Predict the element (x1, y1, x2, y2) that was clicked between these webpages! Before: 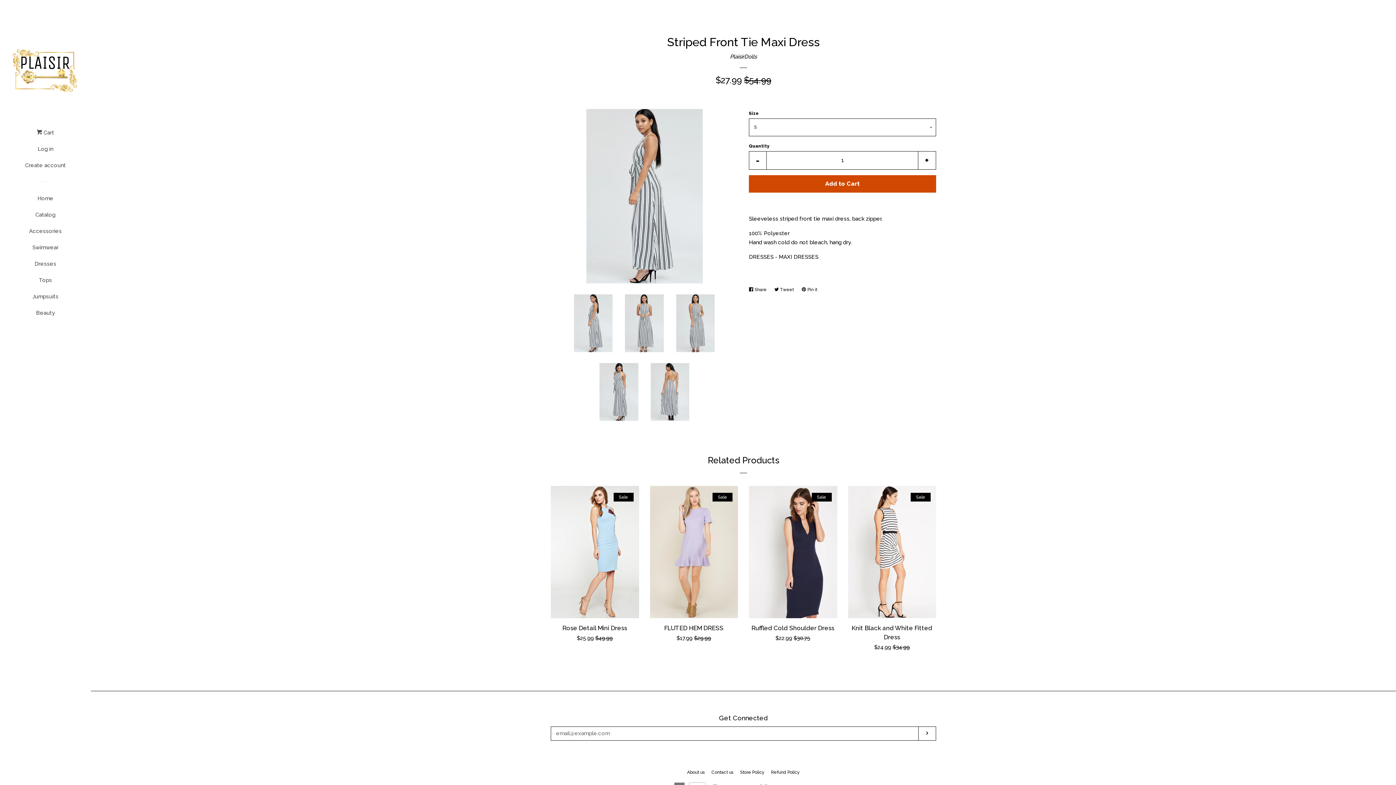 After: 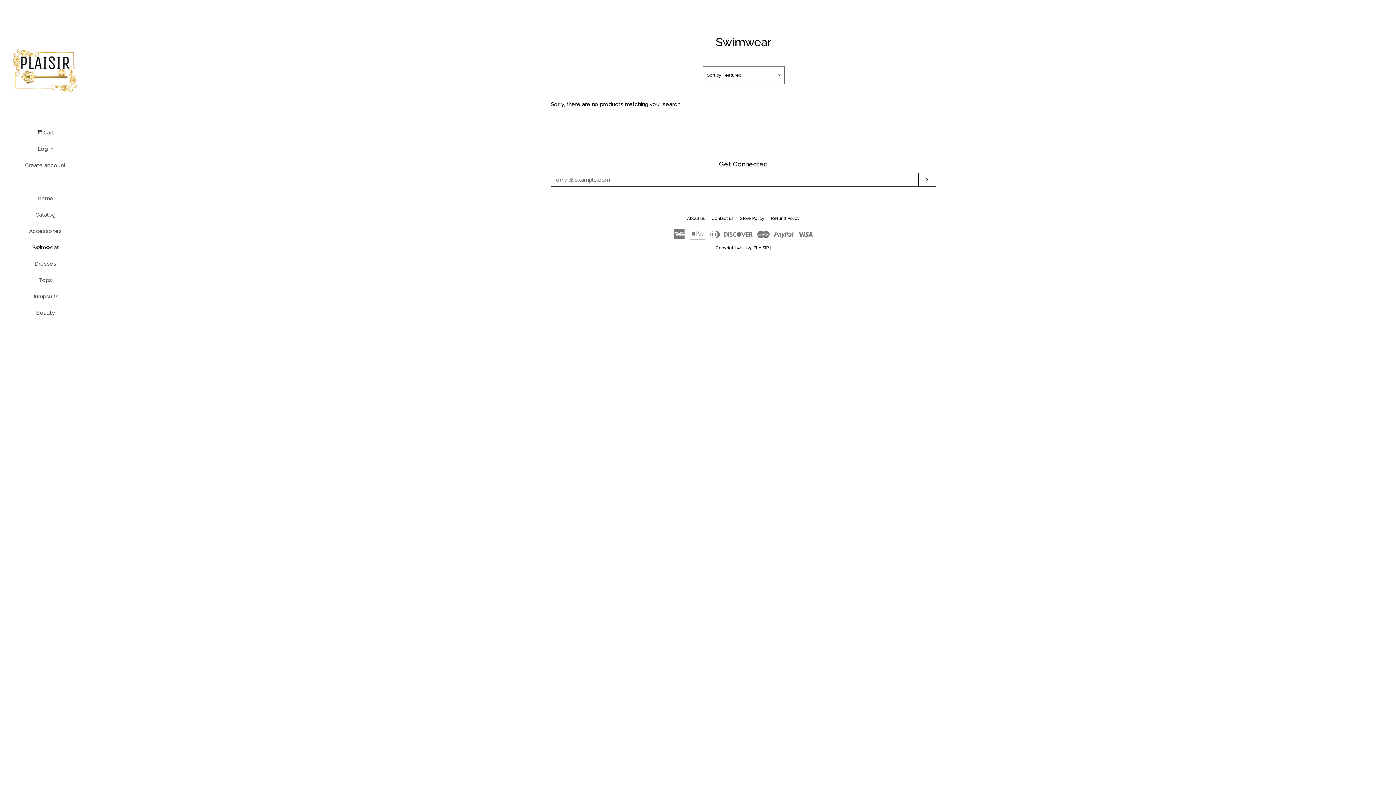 Action: bbox: (16, 242, 74, 258) label: Swimwear